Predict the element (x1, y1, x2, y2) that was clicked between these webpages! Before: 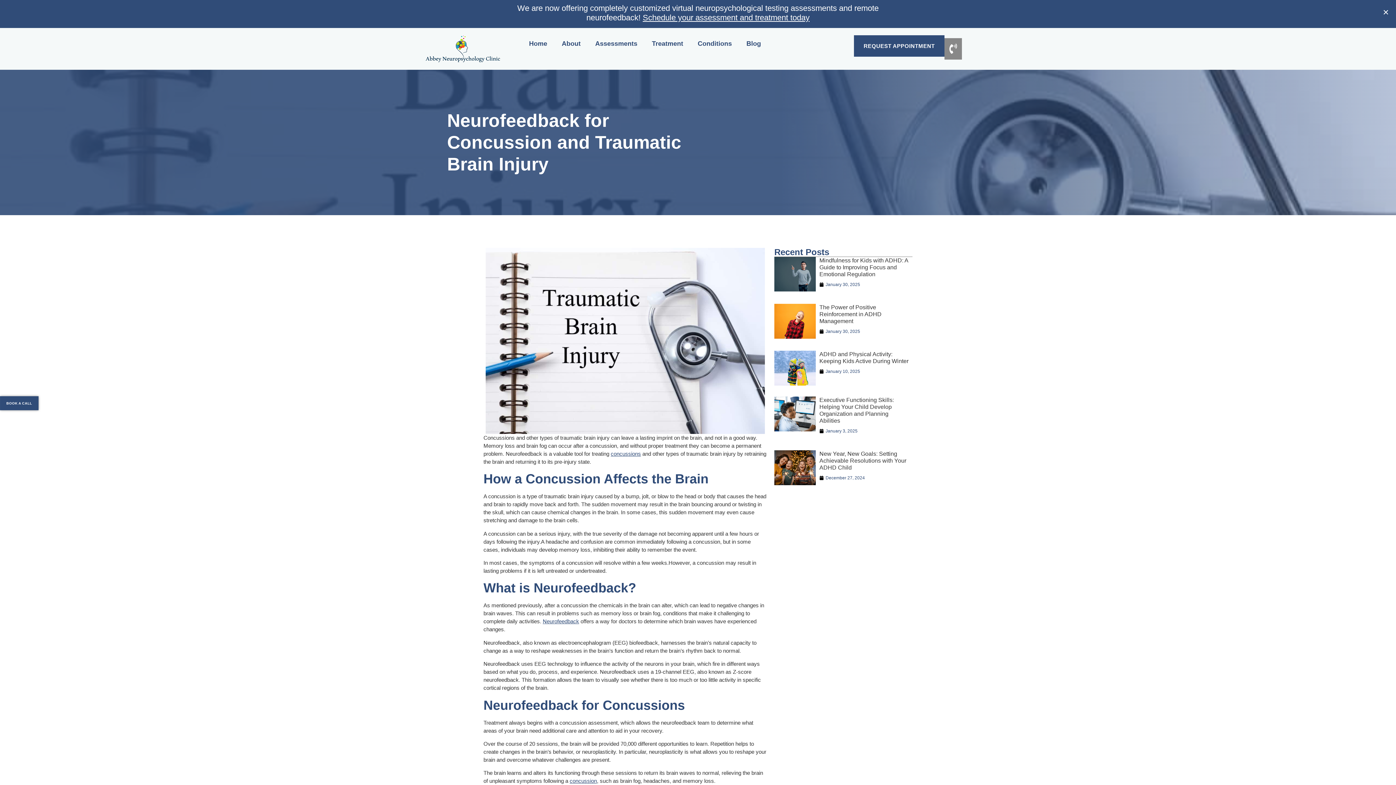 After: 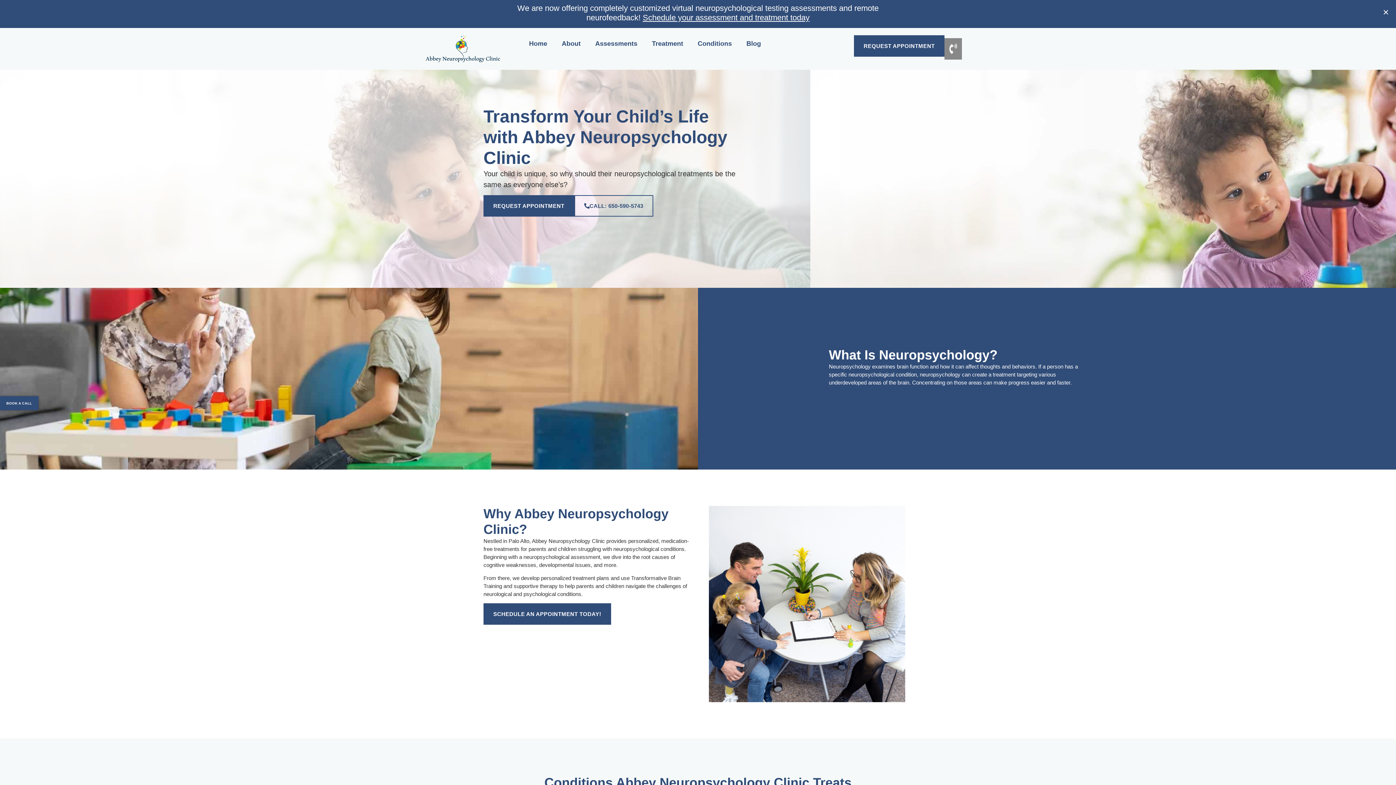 Action: bbox: (521, 35, 554, 52) label: Home